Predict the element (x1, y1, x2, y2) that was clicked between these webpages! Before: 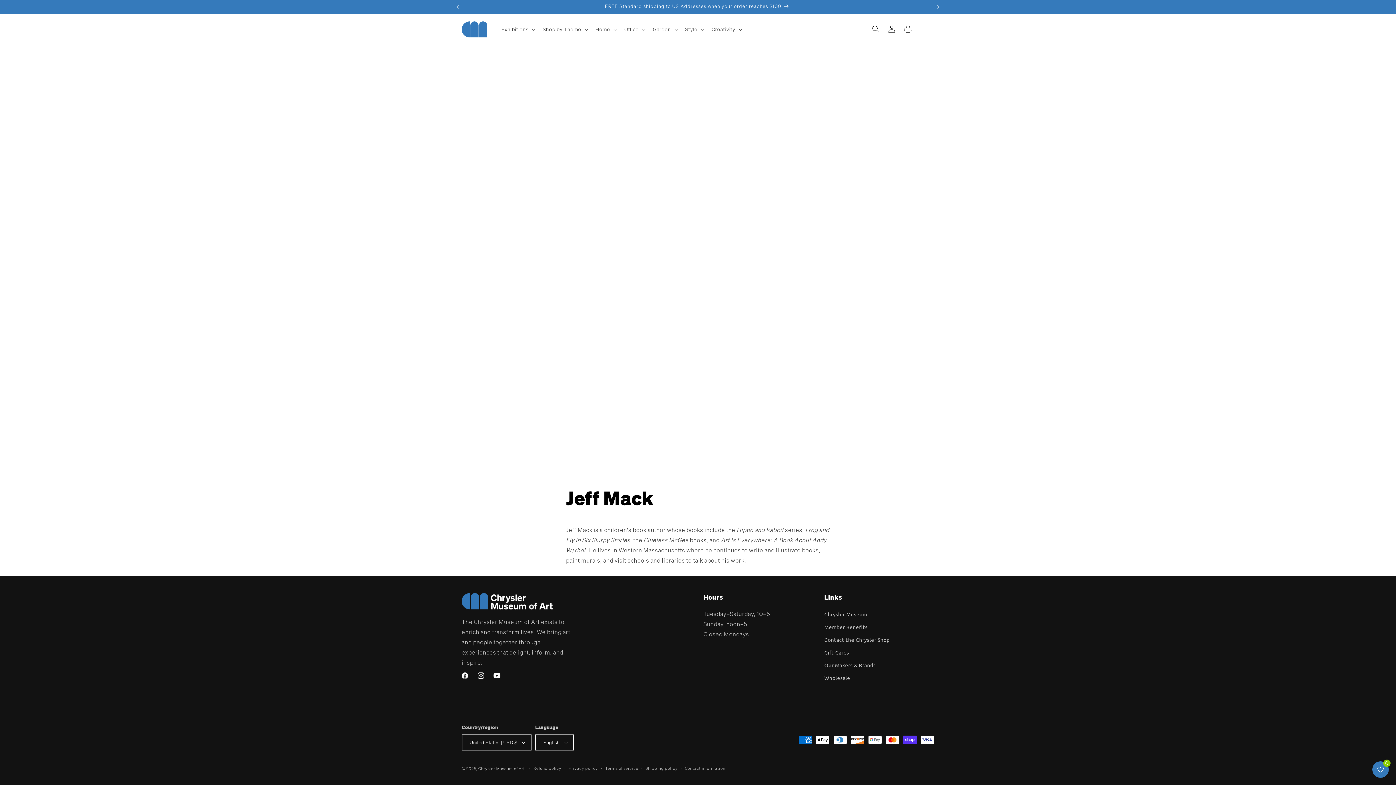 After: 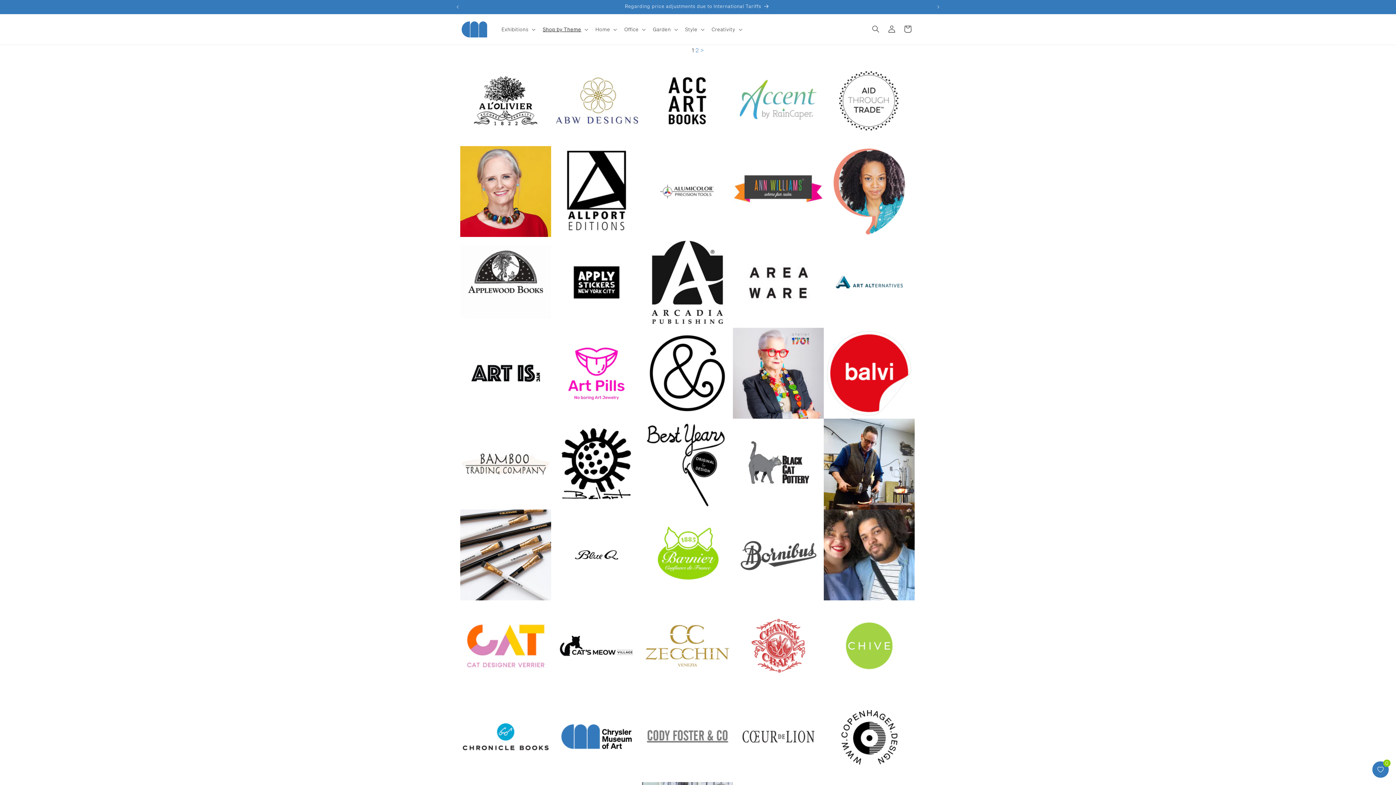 Action: bbox: (824, 659, 875, 672) label: Our Makers & Brands